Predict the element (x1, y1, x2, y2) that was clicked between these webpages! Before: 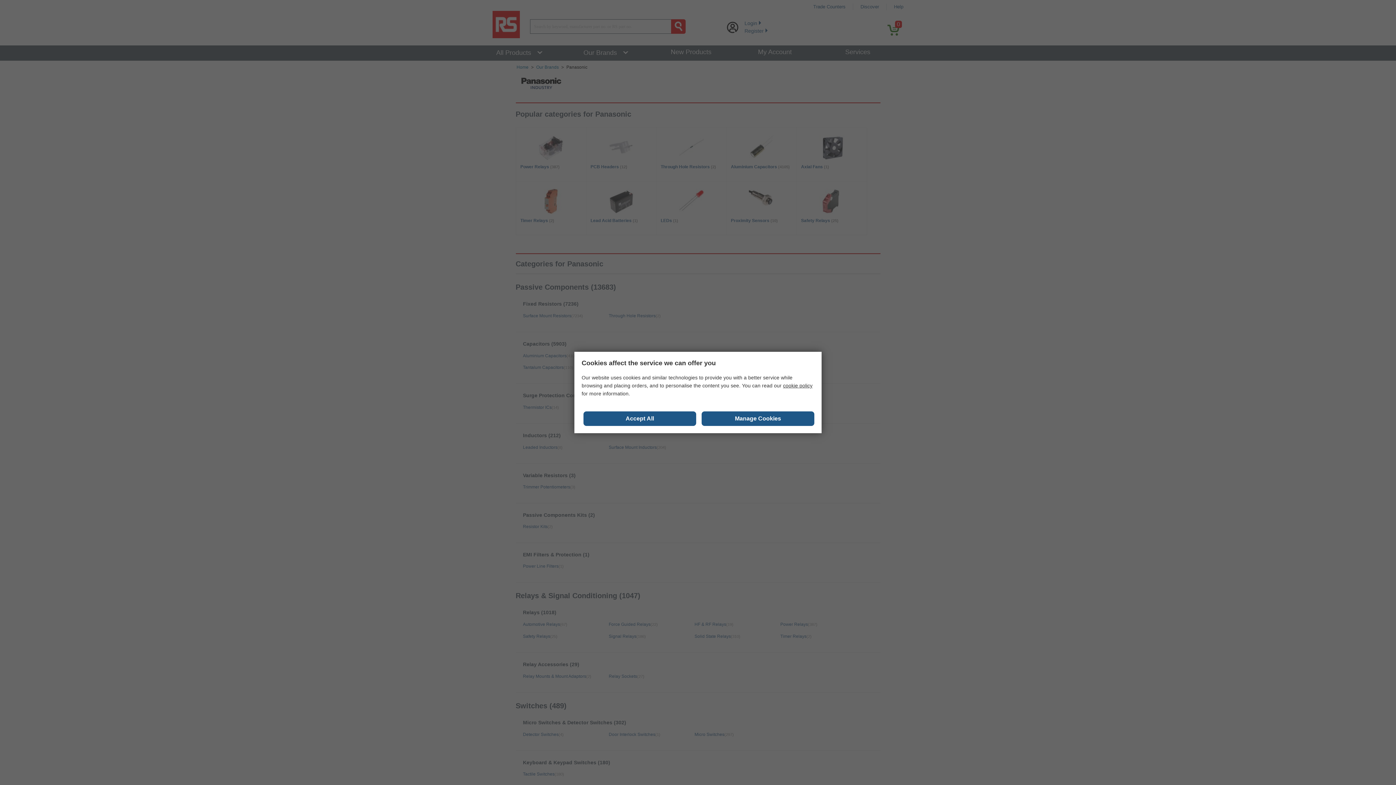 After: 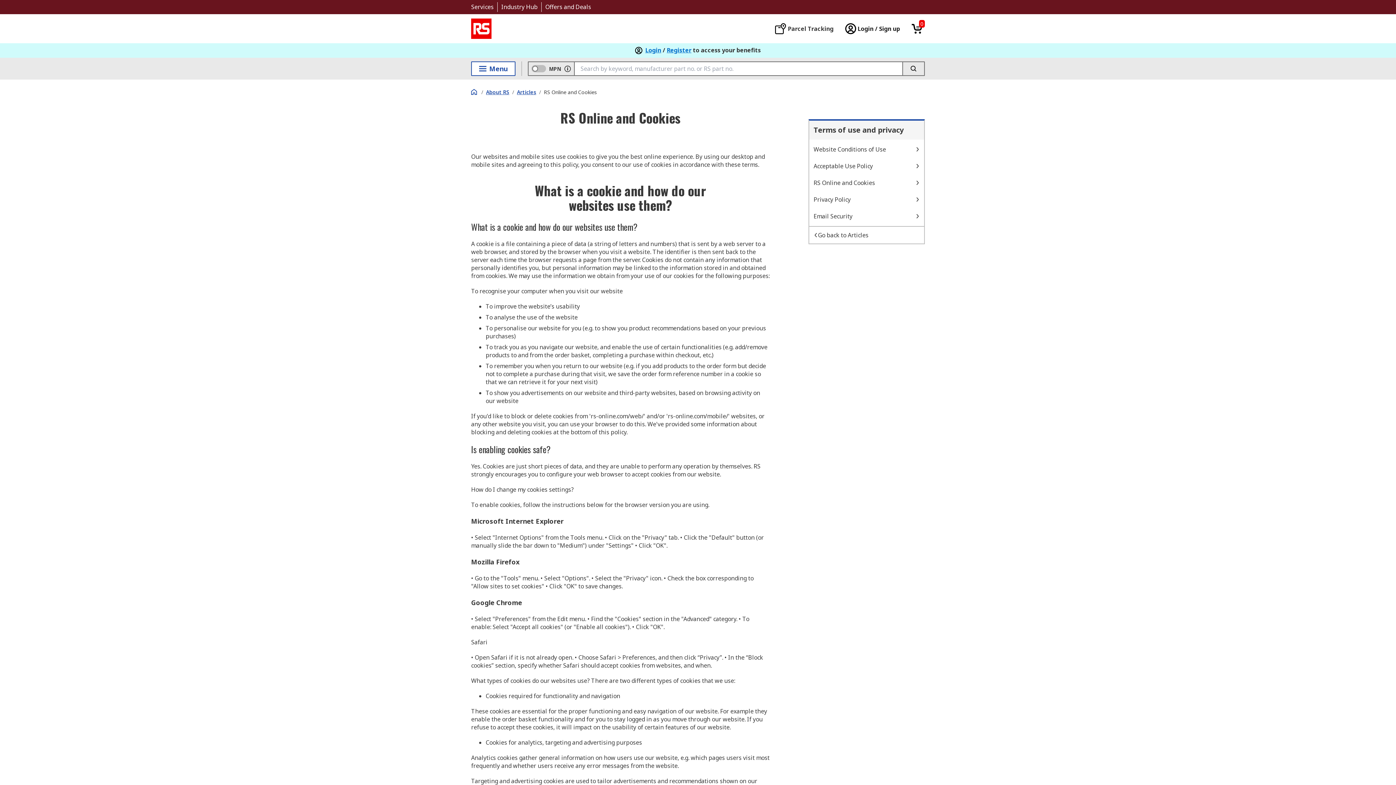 Action: label: cookie policy bbox: (783, 382, 812, 388)